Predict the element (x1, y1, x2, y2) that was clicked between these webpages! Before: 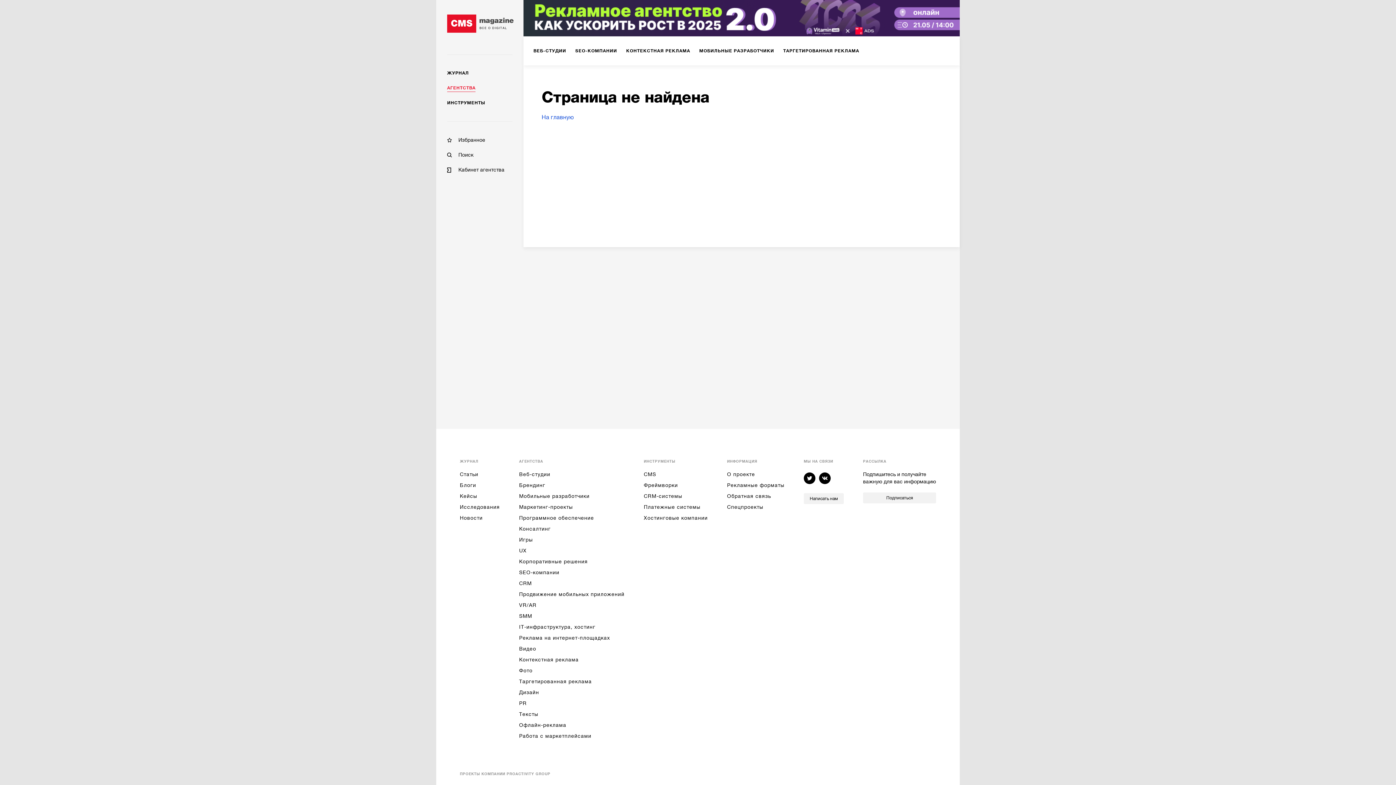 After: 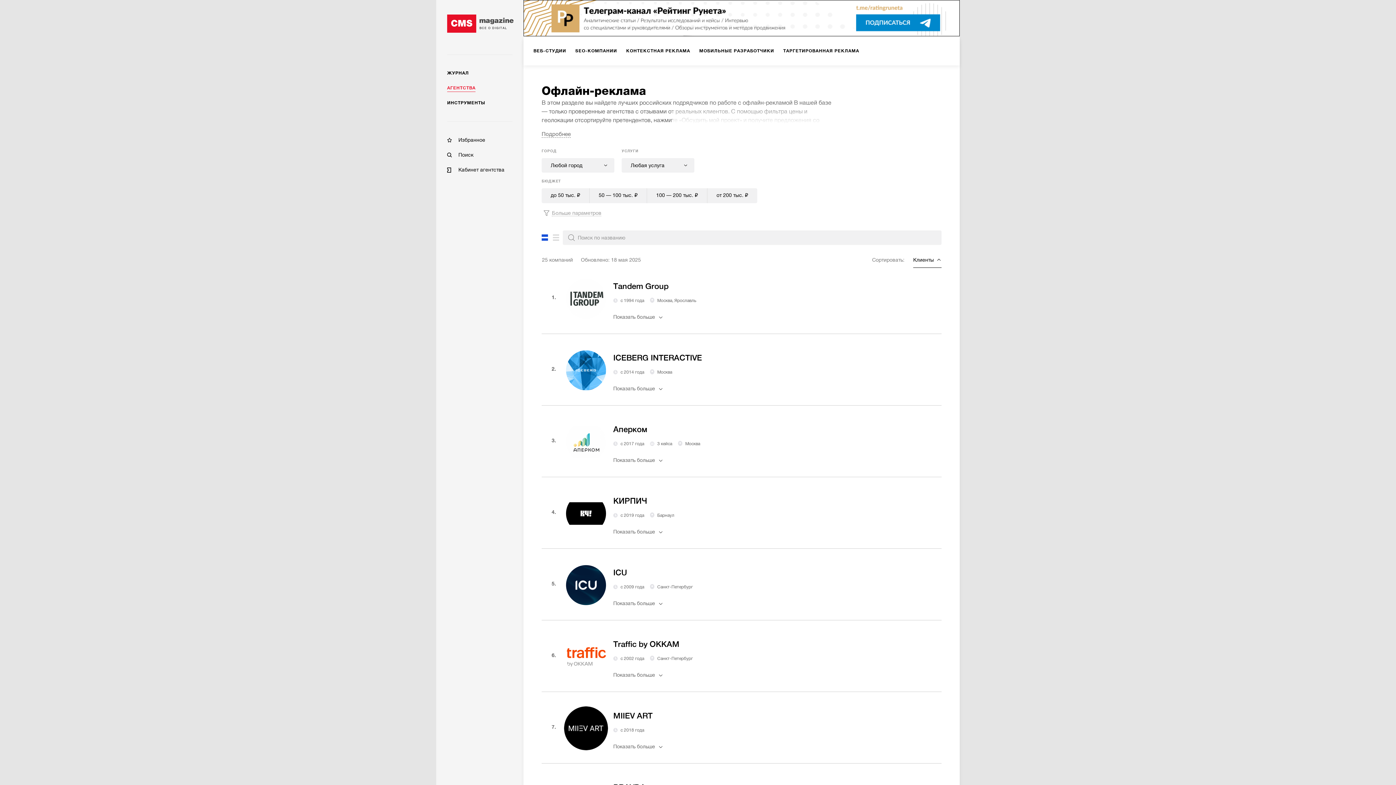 Action: label: Офлайн-реклама bbox: (519, 722, 566, 728)